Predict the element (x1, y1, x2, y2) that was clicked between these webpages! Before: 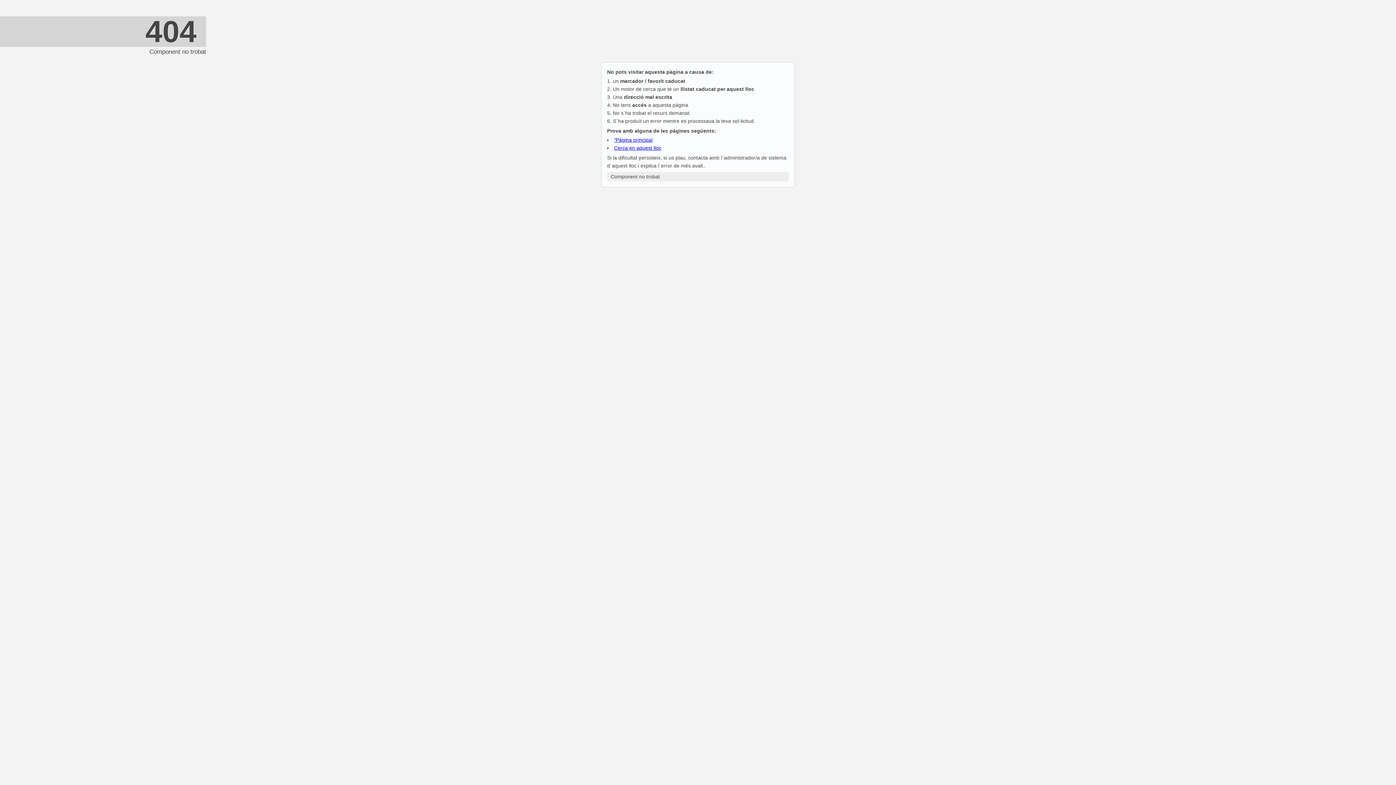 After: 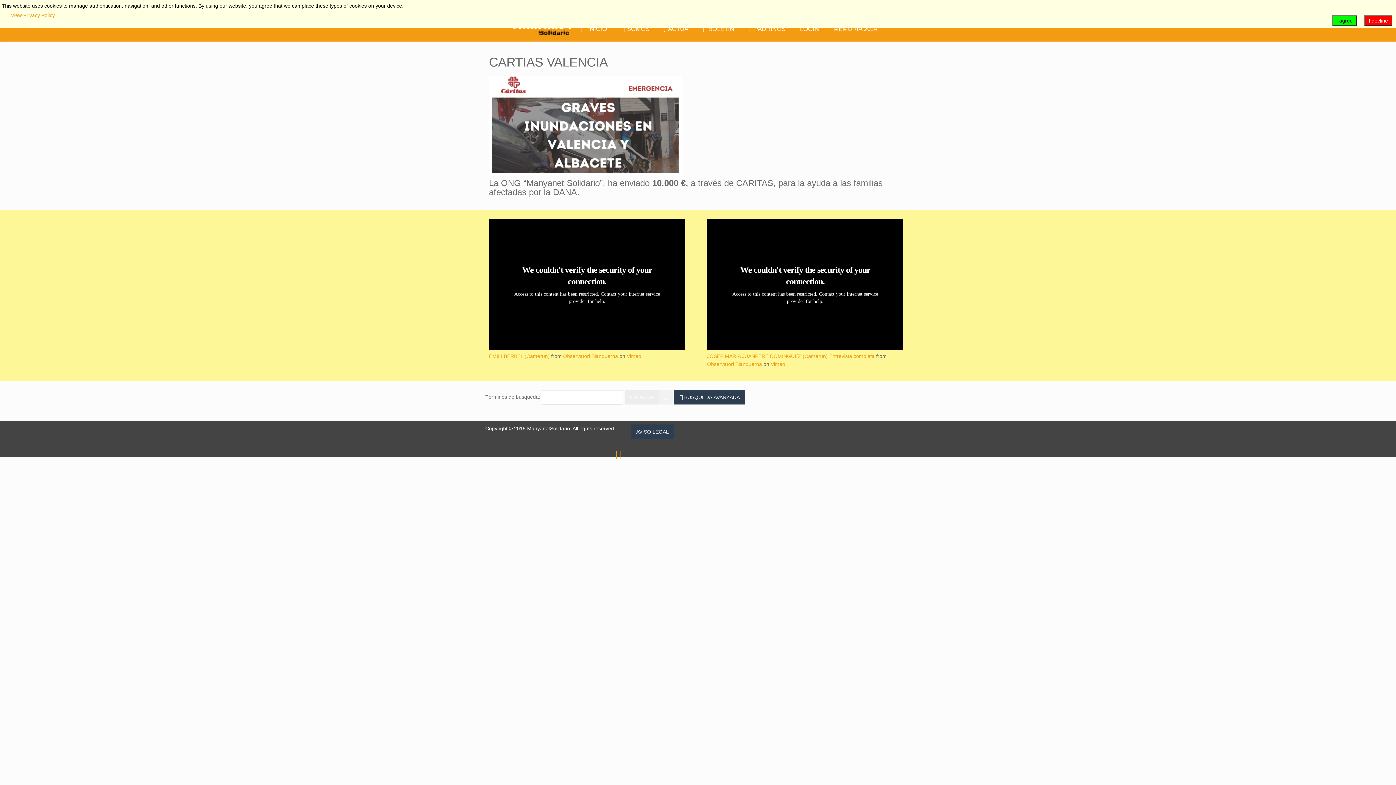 Action: bbox: (614, 145, 661, 150) label: Cerca en aquest lloc